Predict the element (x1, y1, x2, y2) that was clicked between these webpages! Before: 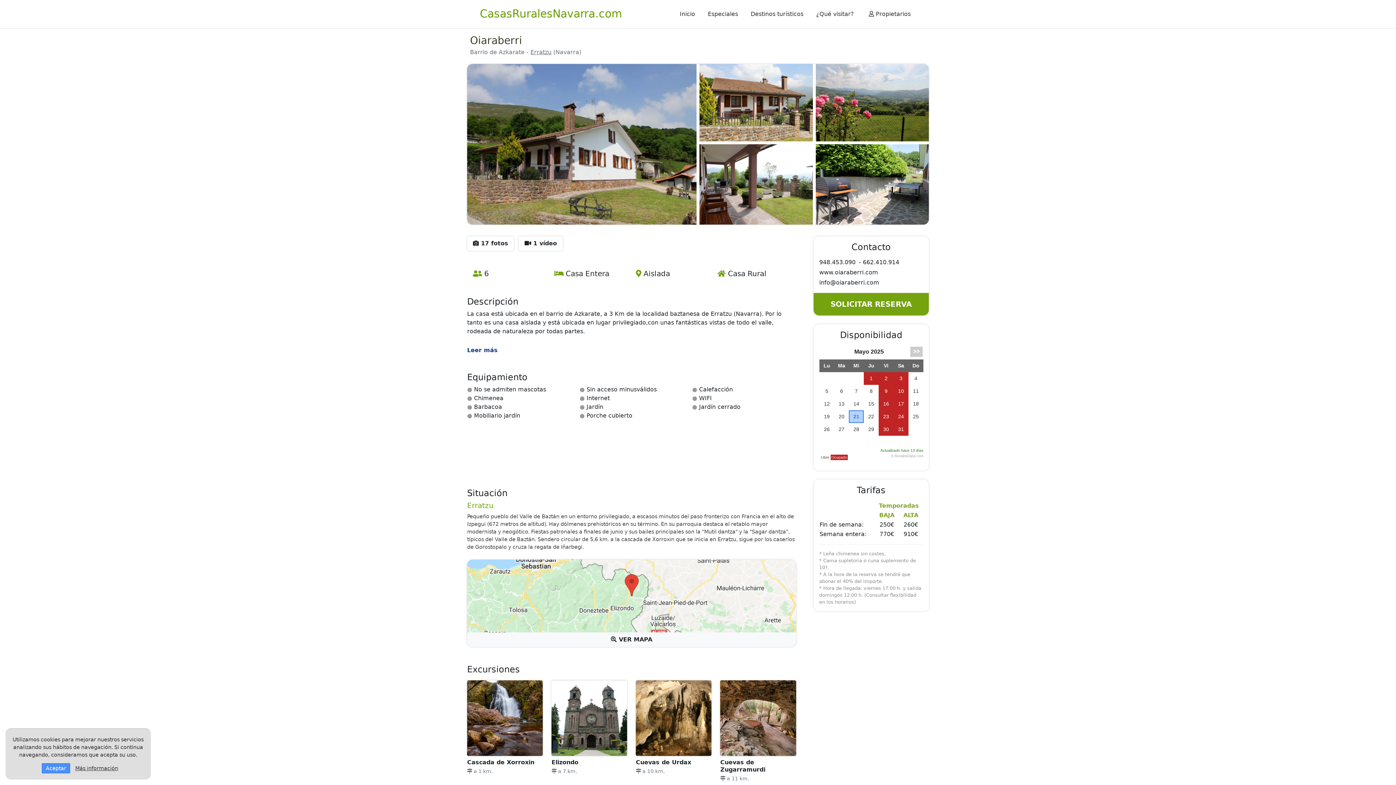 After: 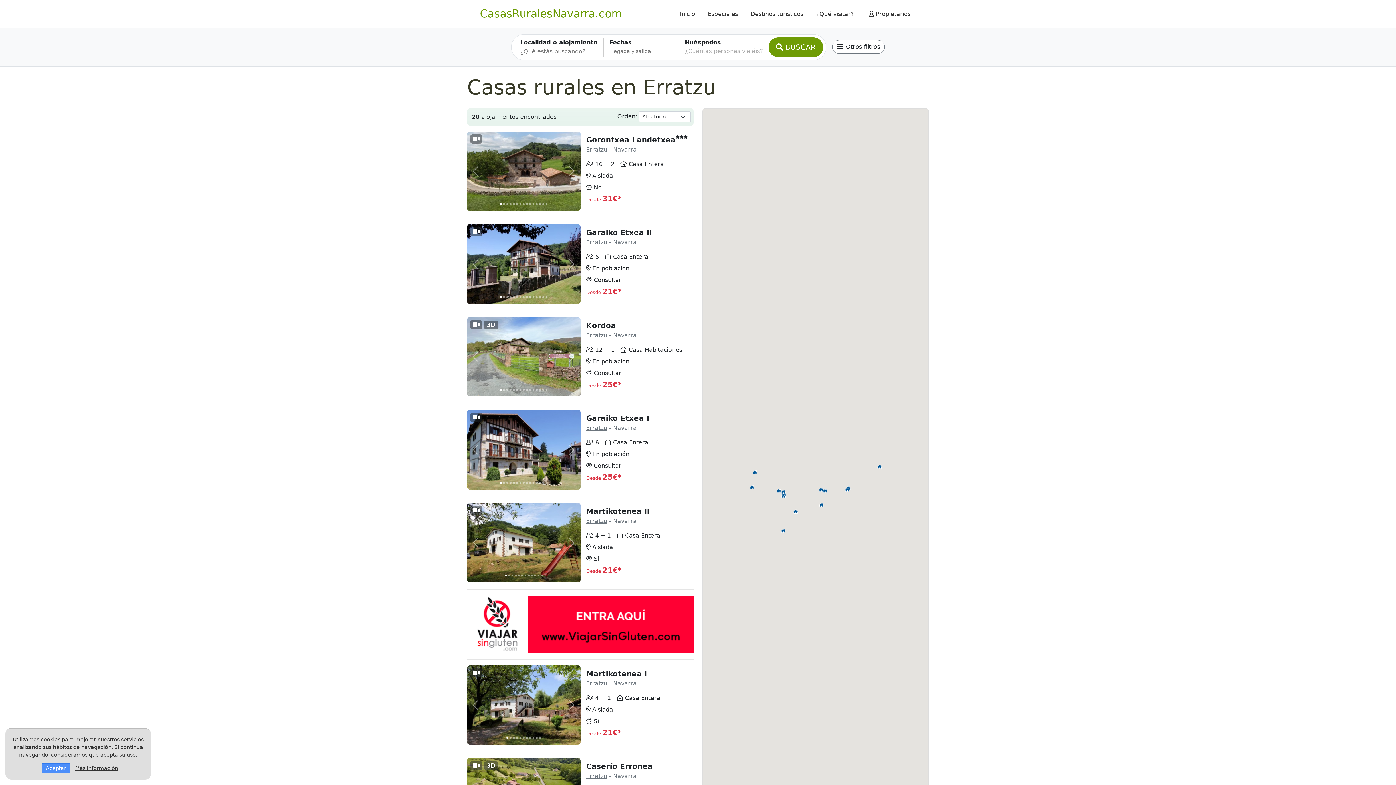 Action: bbox: (530, 48, 551, 55) label: Erratzu